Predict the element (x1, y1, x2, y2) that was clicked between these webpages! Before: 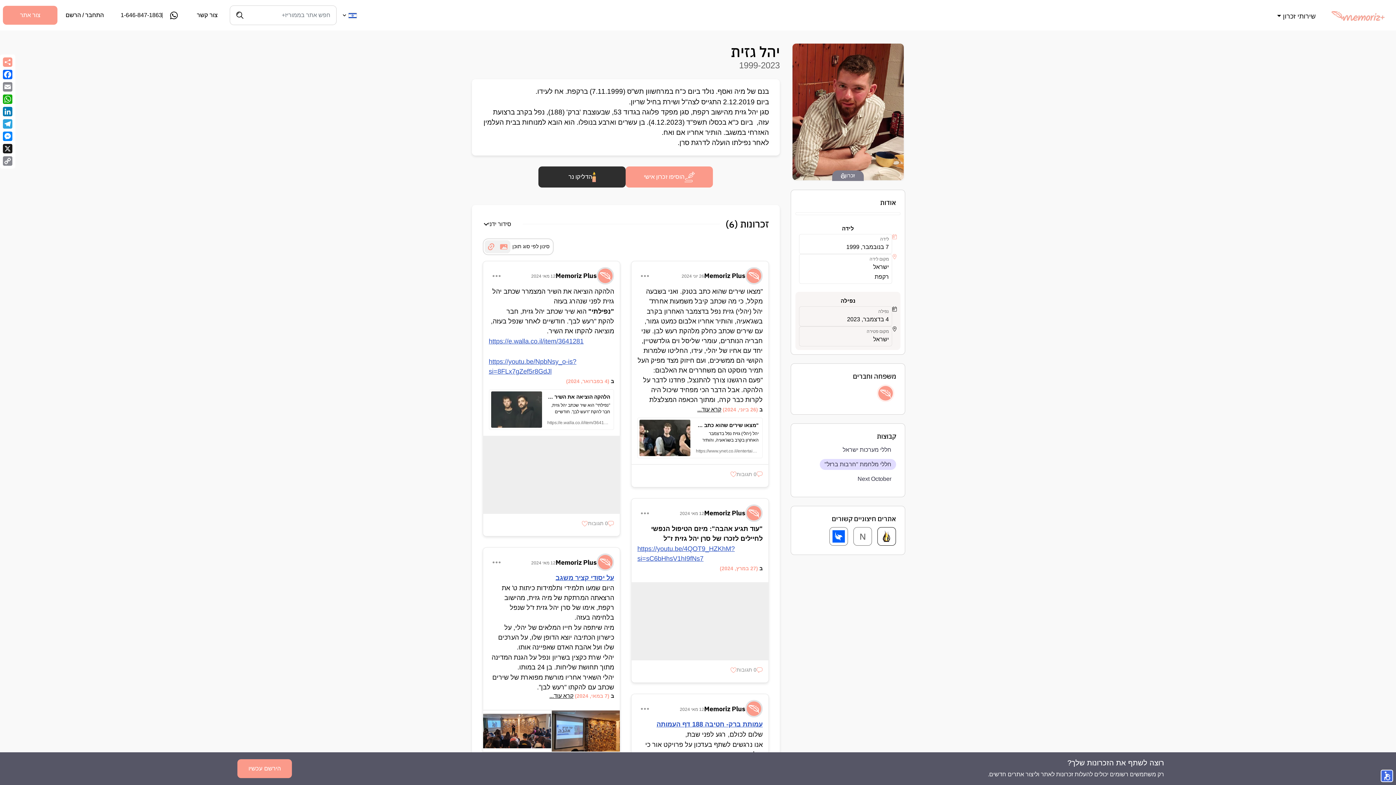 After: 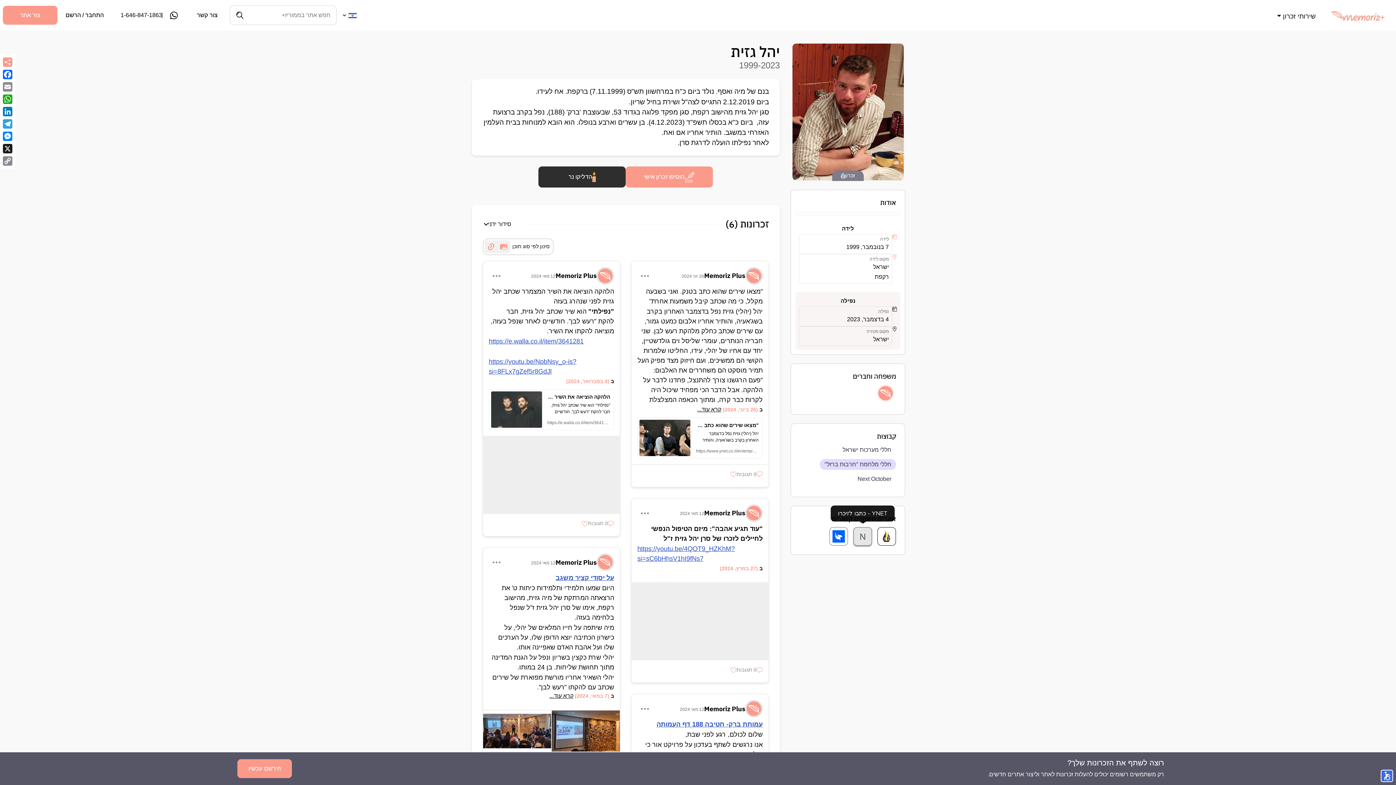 Action: bbox: (853, 527, 872, 546) label: N